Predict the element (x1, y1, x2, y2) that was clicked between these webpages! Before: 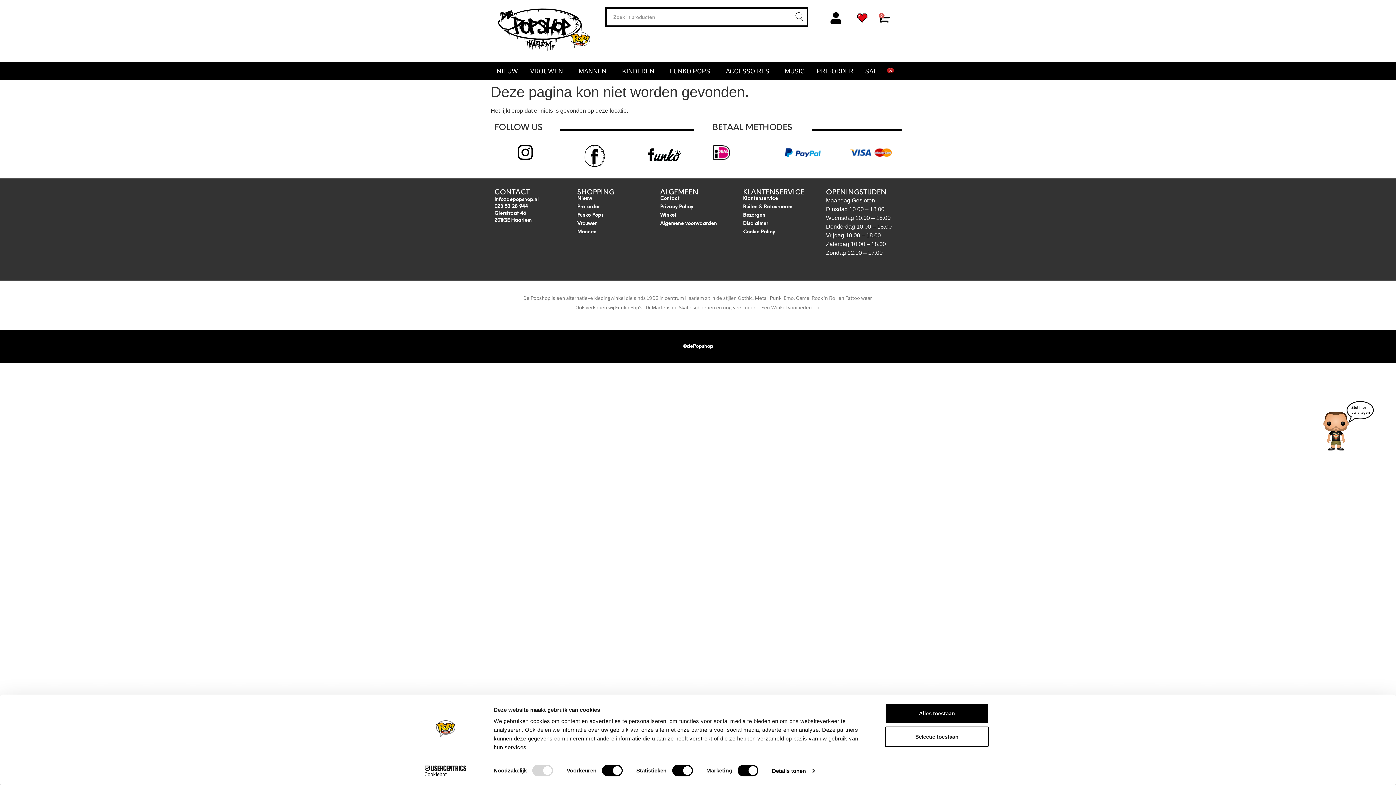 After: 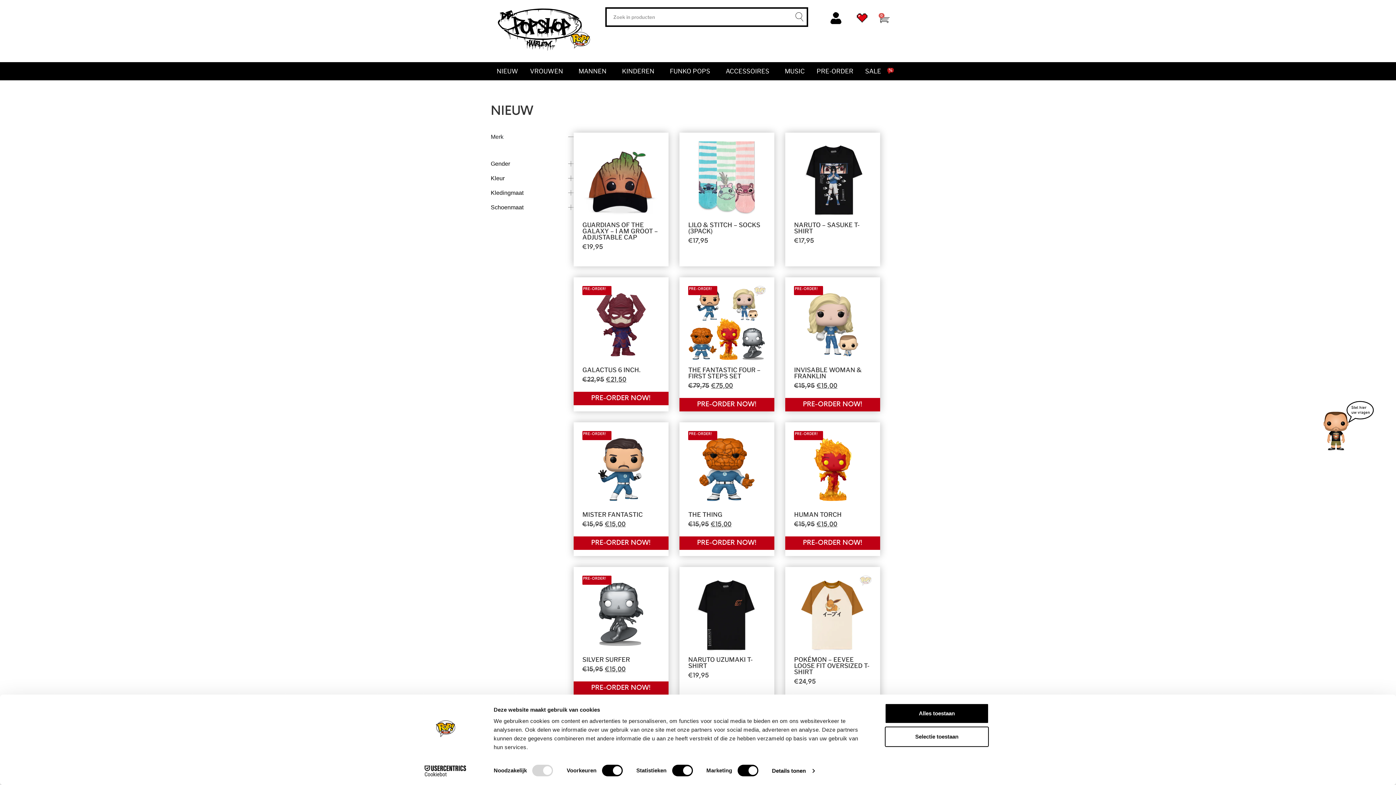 Action: bbox: (490, 67, 526, 74) label: NIEUW